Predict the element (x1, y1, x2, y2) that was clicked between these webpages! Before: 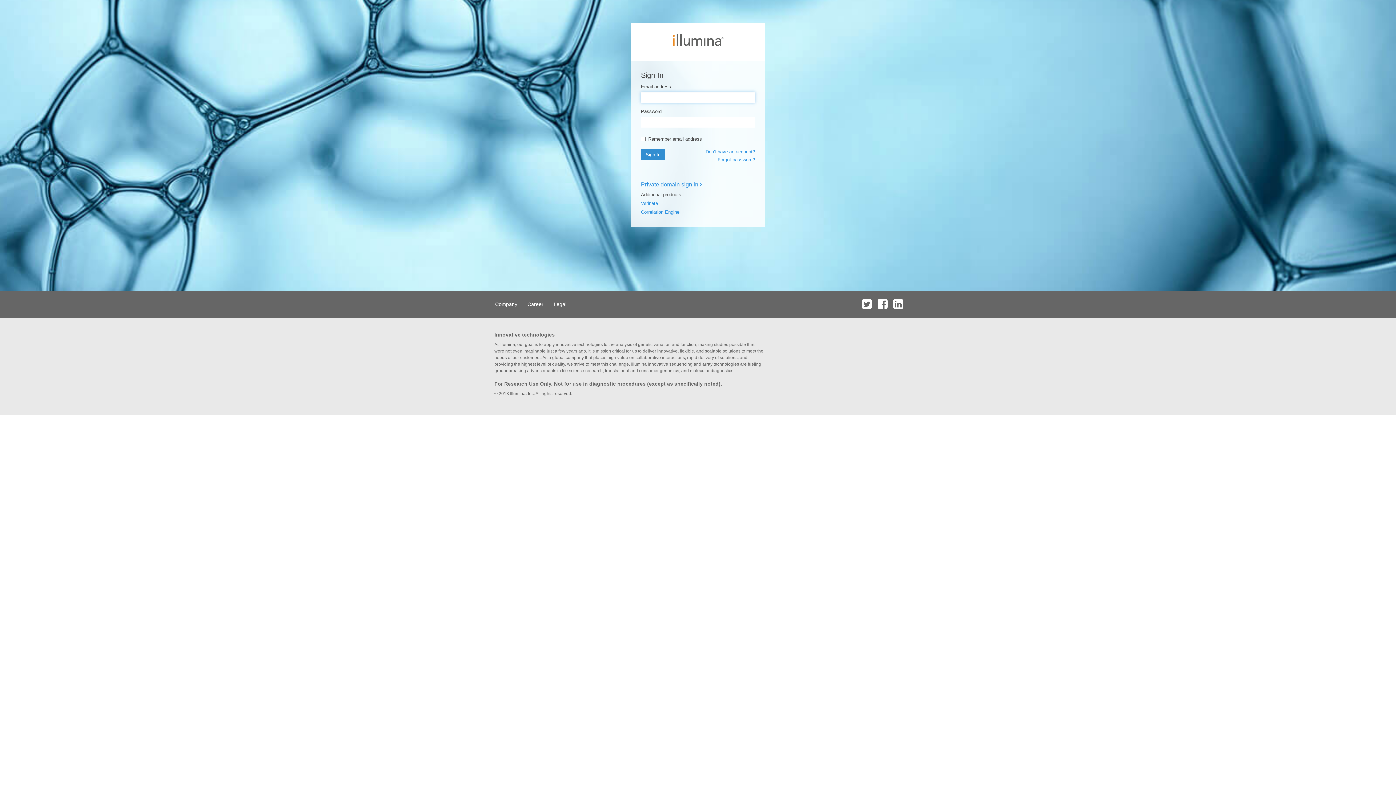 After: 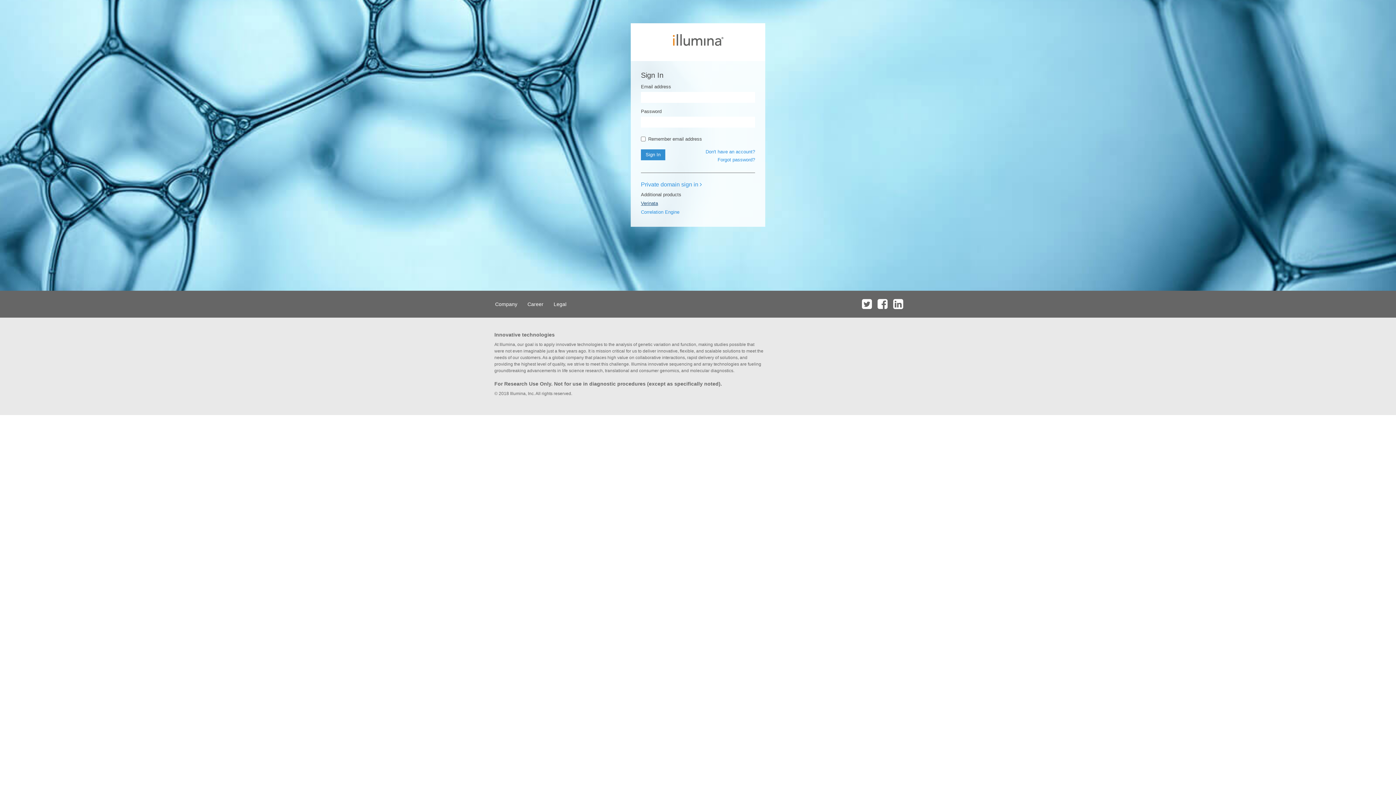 Action: bbox: (641, 200, 658, 206) label: Verinata